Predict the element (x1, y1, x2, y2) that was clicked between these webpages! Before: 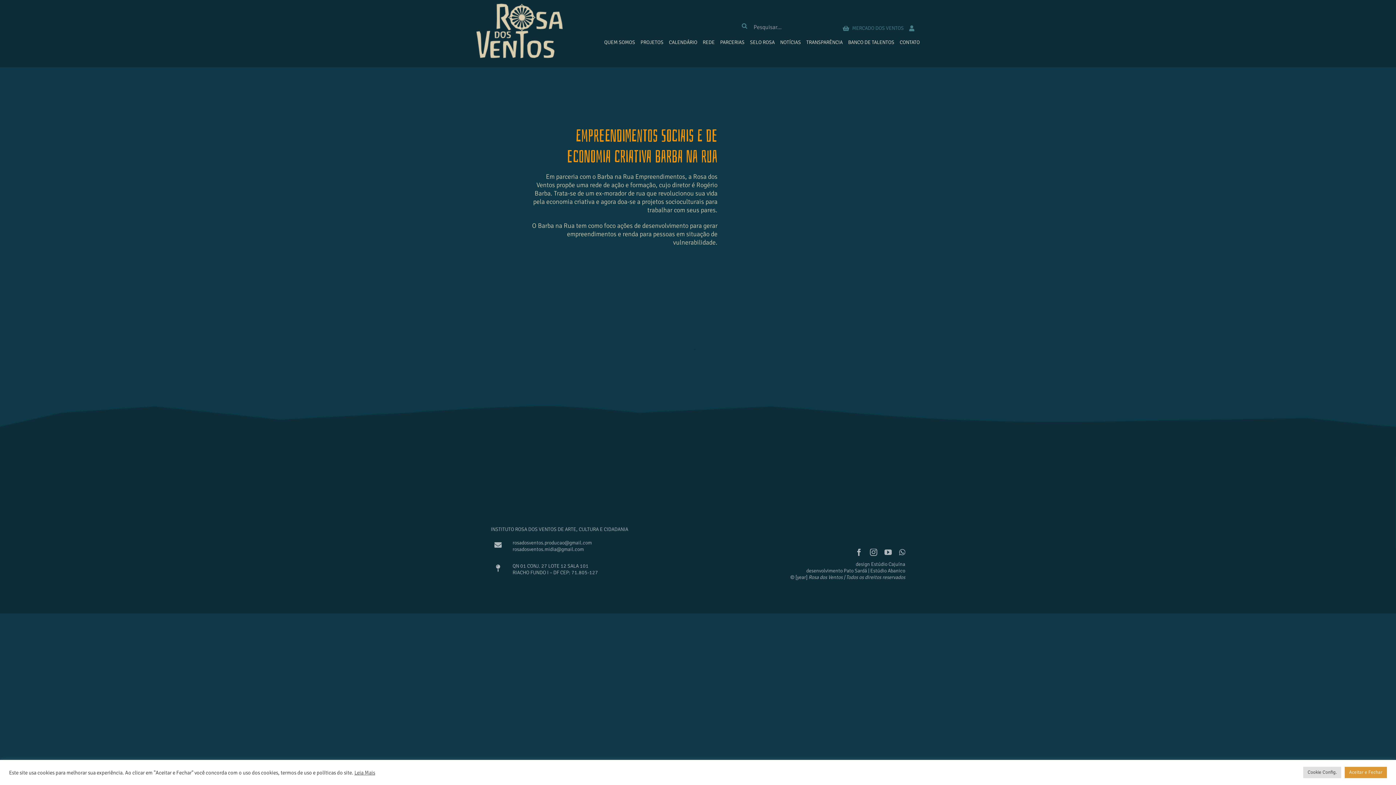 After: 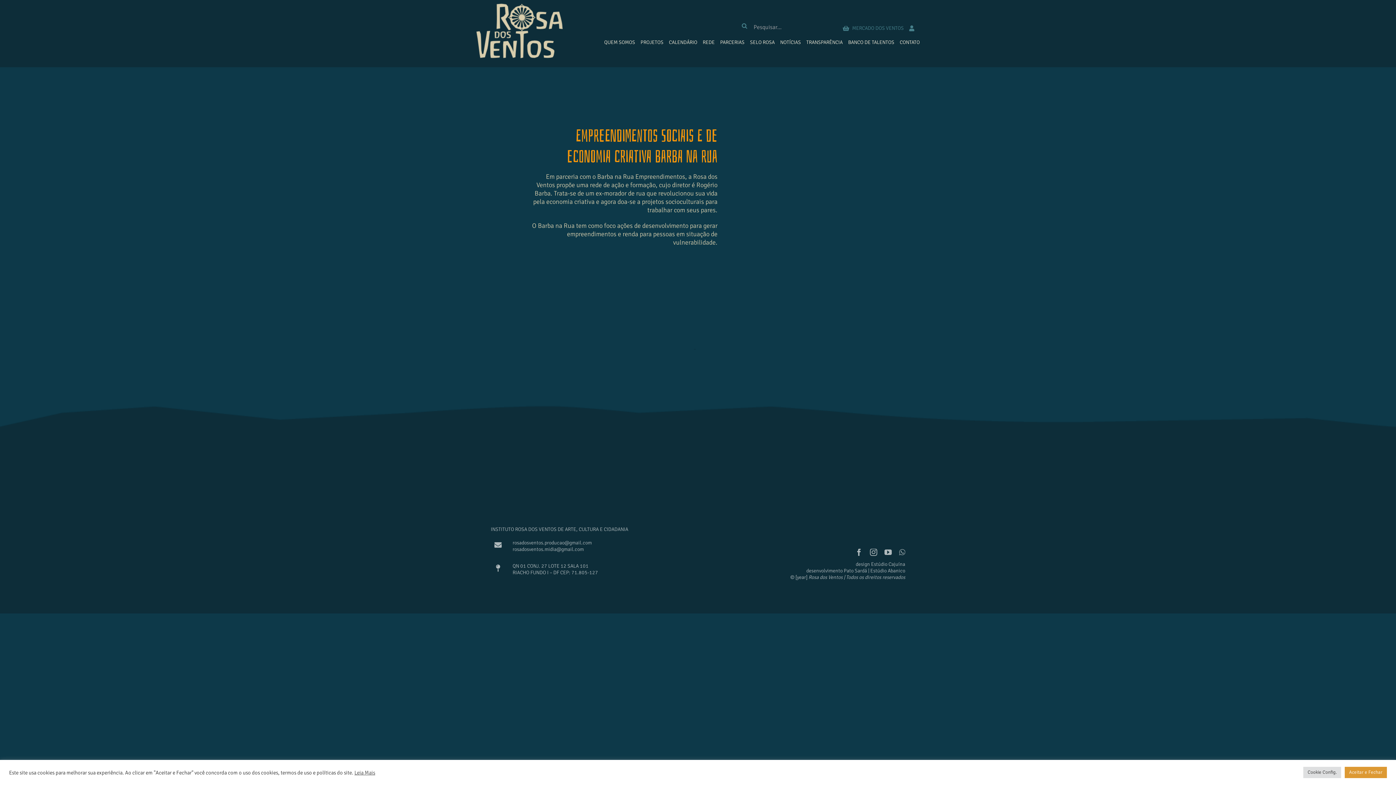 Action: bbox: (899, 549, 905, 556) label: whatsapp